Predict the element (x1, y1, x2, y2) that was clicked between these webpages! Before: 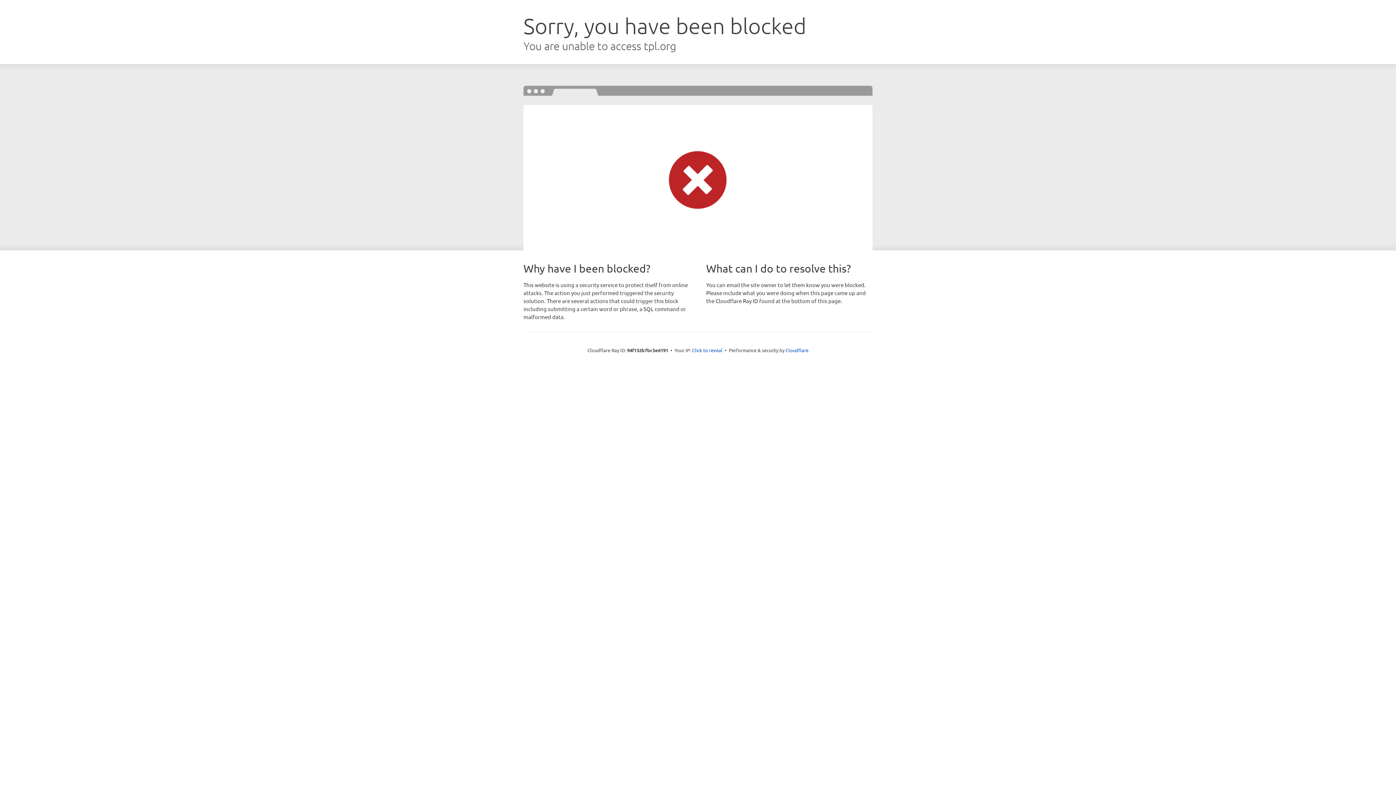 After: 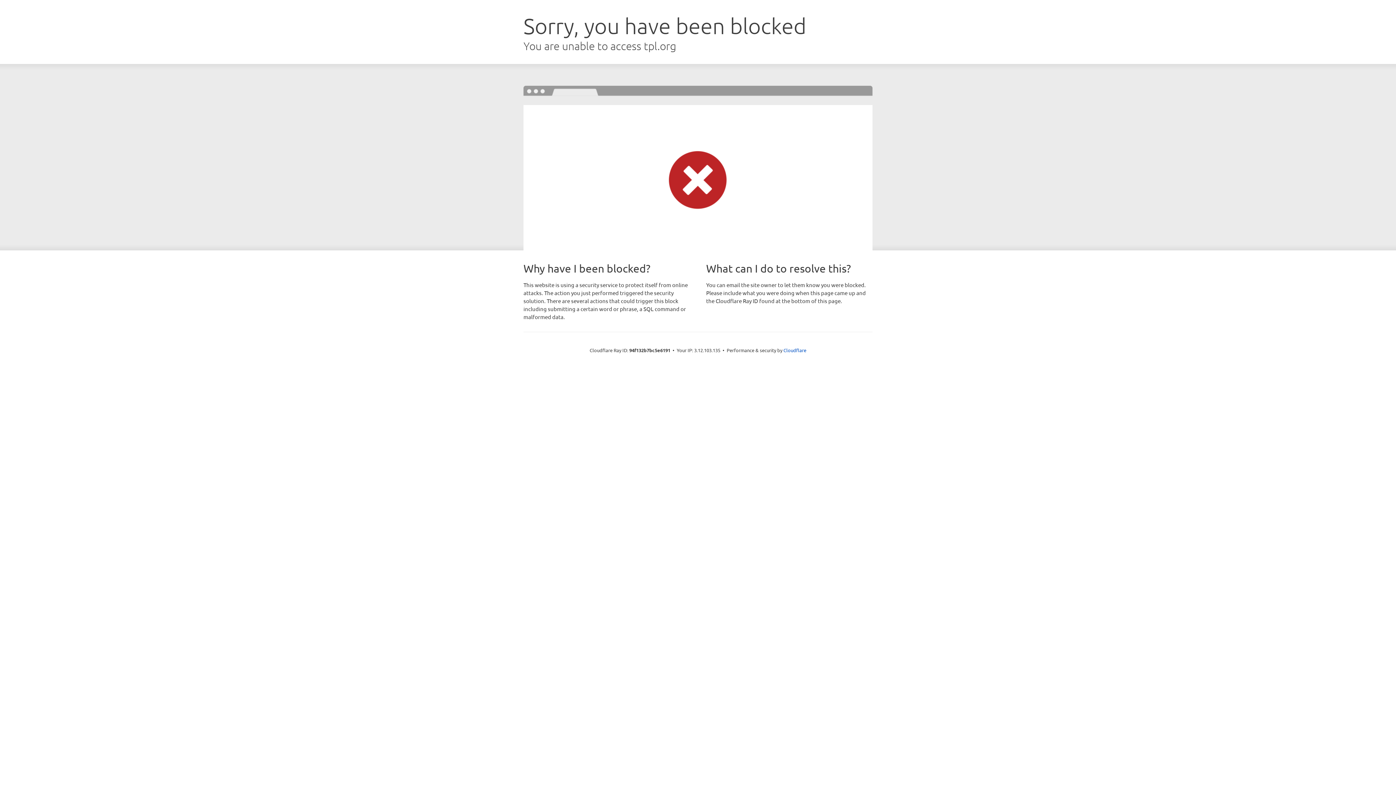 Action: label: Click to reveal bbox: (692, 346, 722, 353)